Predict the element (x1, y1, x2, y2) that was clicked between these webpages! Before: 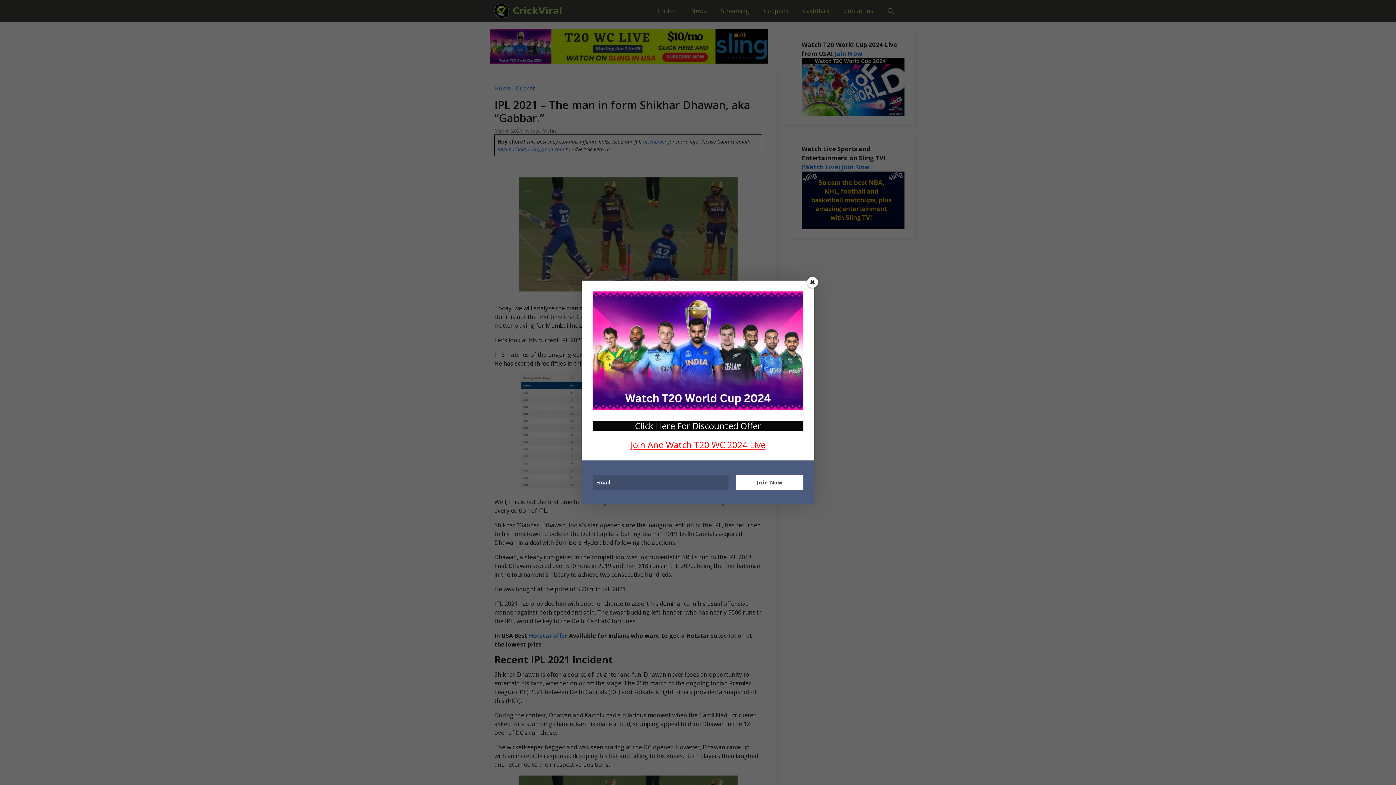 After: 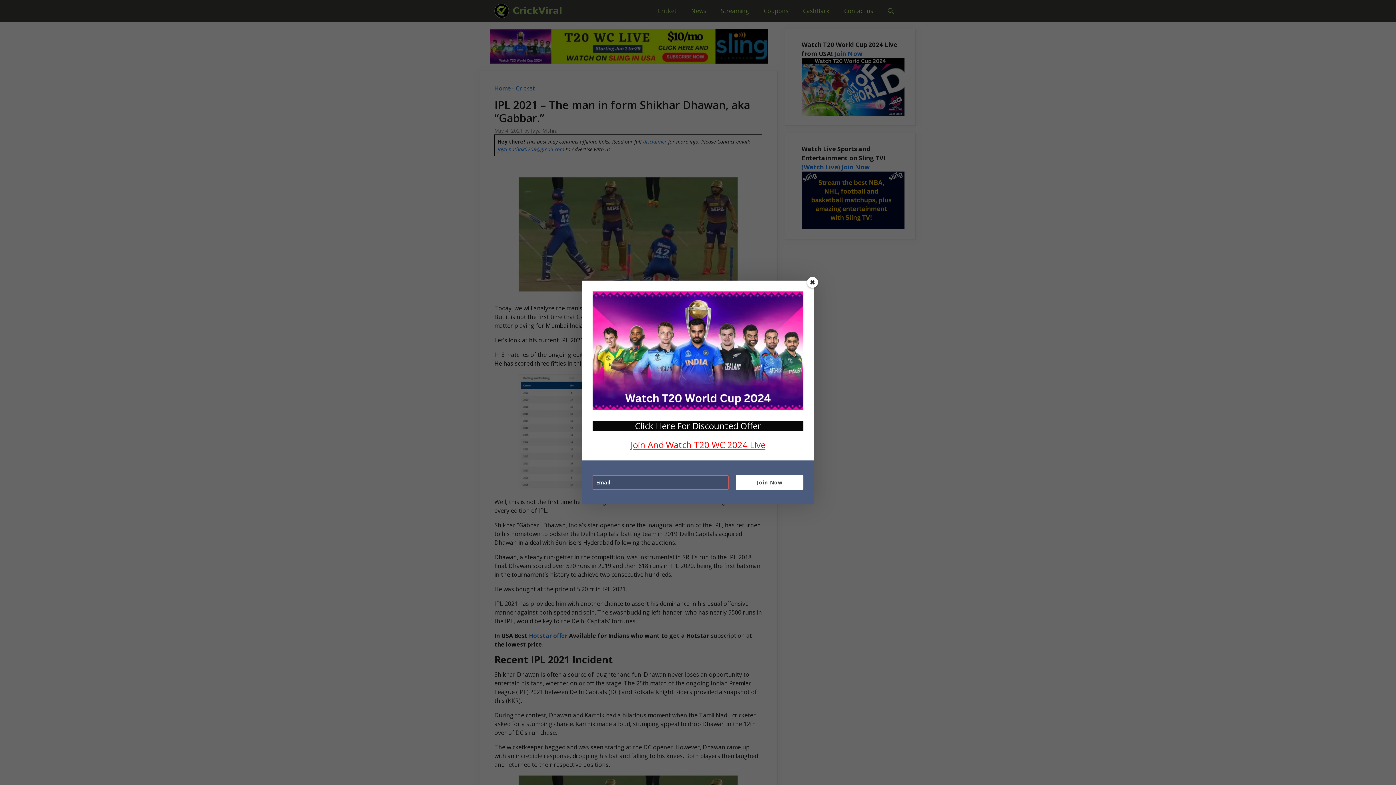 Action: label: Join Now bbox: (736, 475, 803, 490)